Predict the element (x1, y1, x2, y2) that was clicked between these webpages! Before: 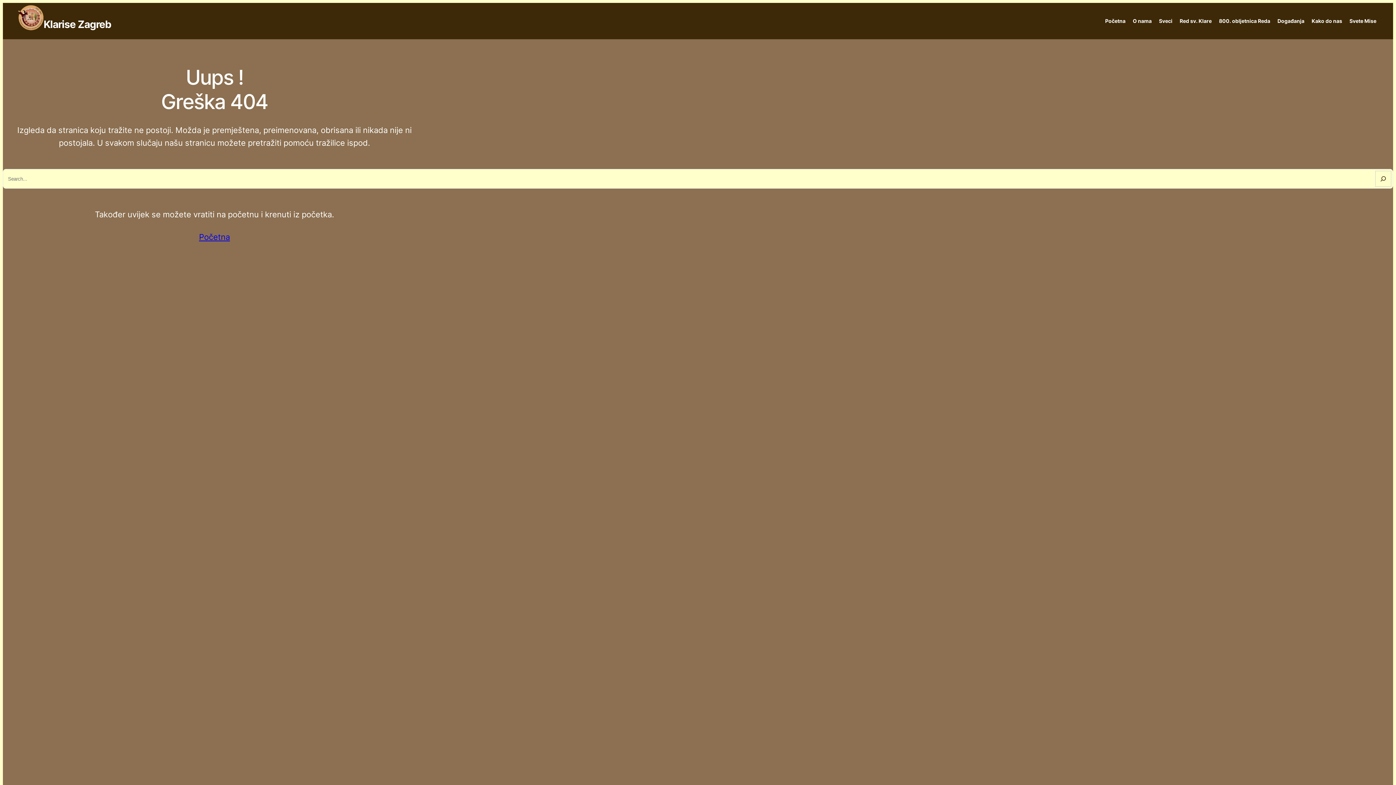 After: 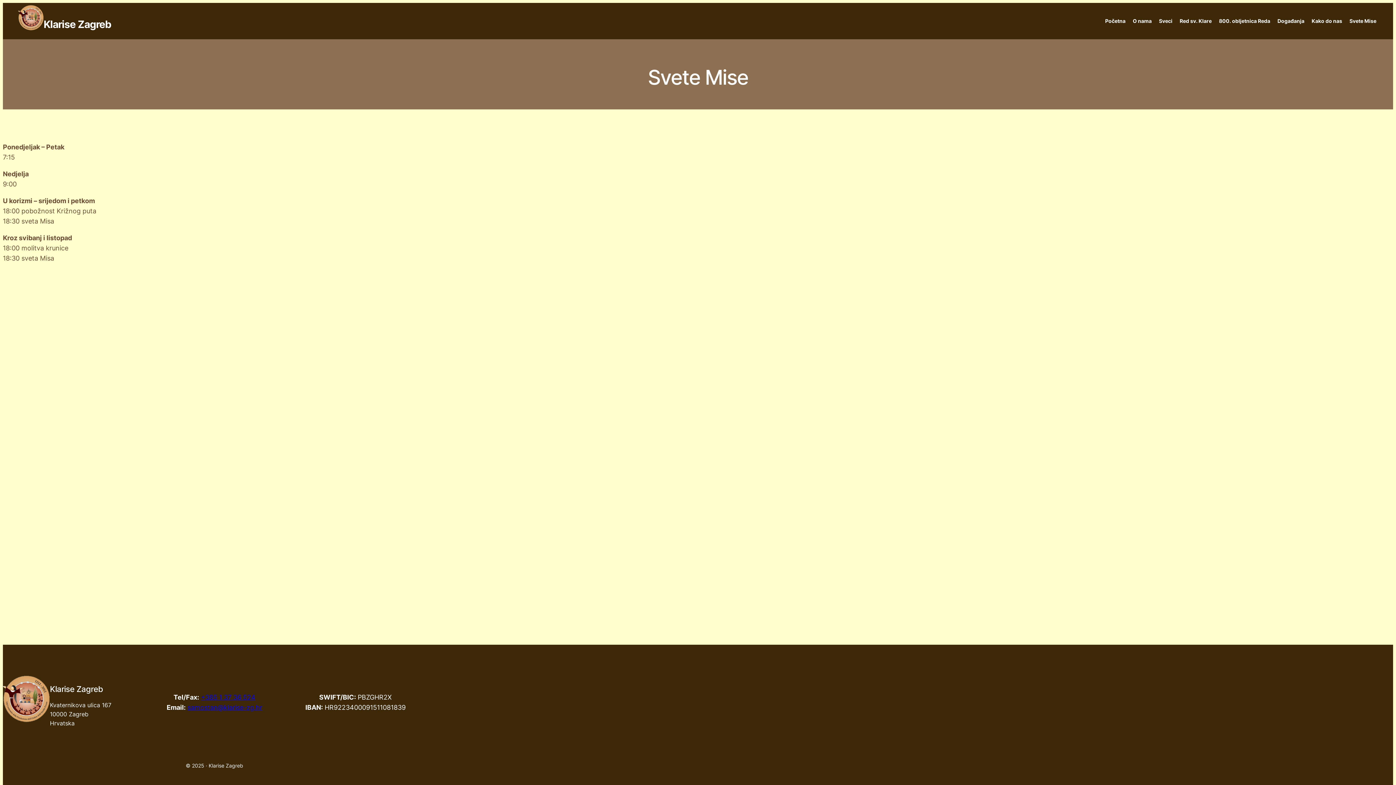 Action: label: Svete Mise bbox: (1346, 2, 1380, 39)